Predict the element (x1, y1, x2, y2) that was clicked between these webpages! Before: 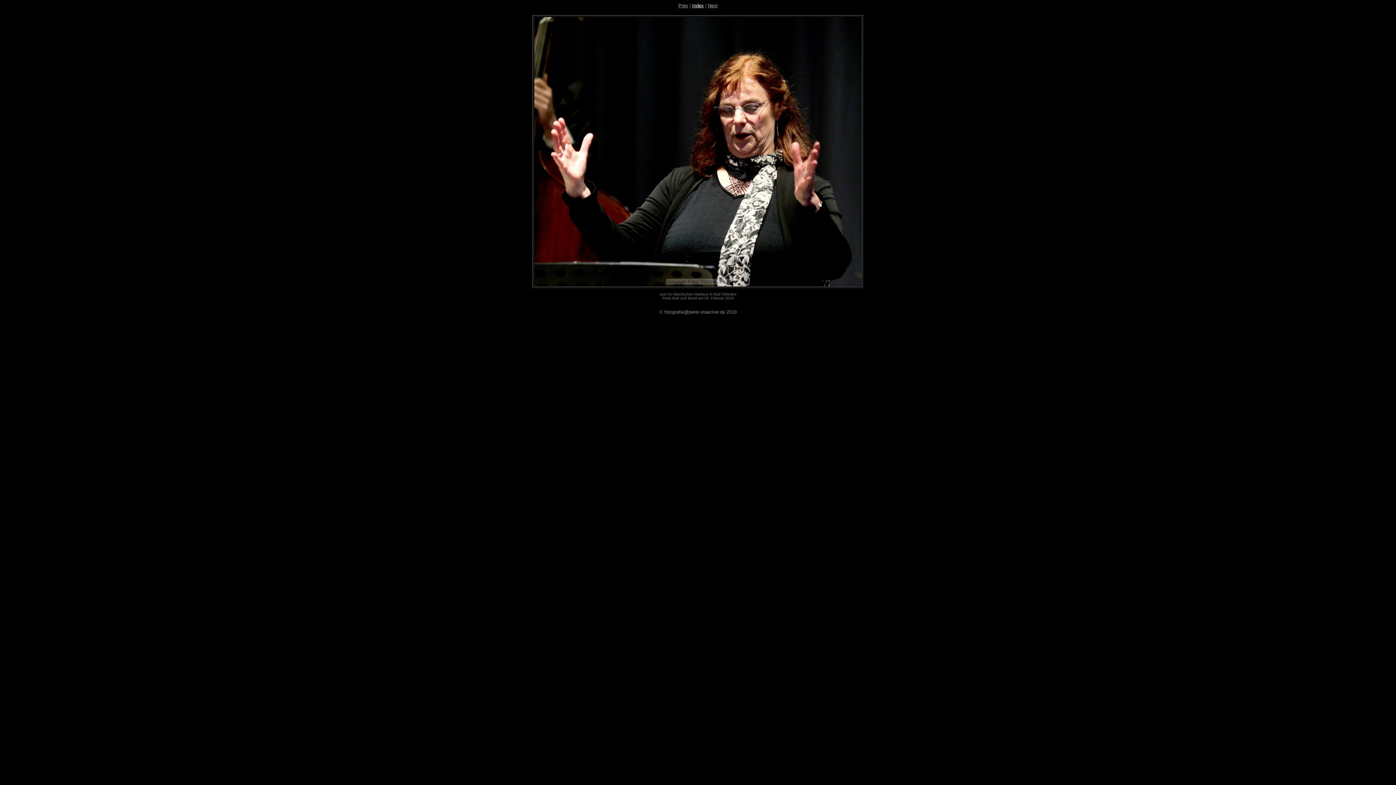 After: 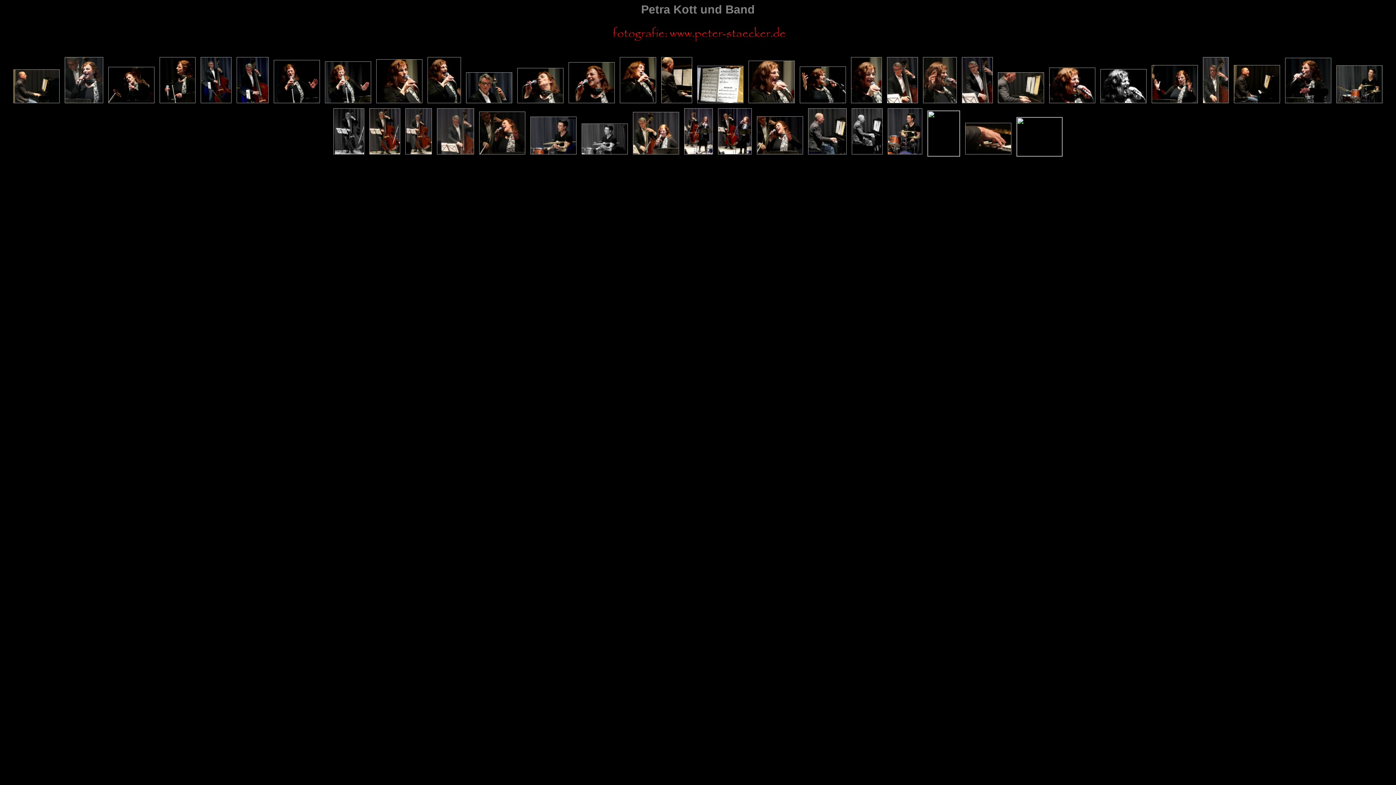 Action: label: Index bbox: (692, 2, 704, 8)